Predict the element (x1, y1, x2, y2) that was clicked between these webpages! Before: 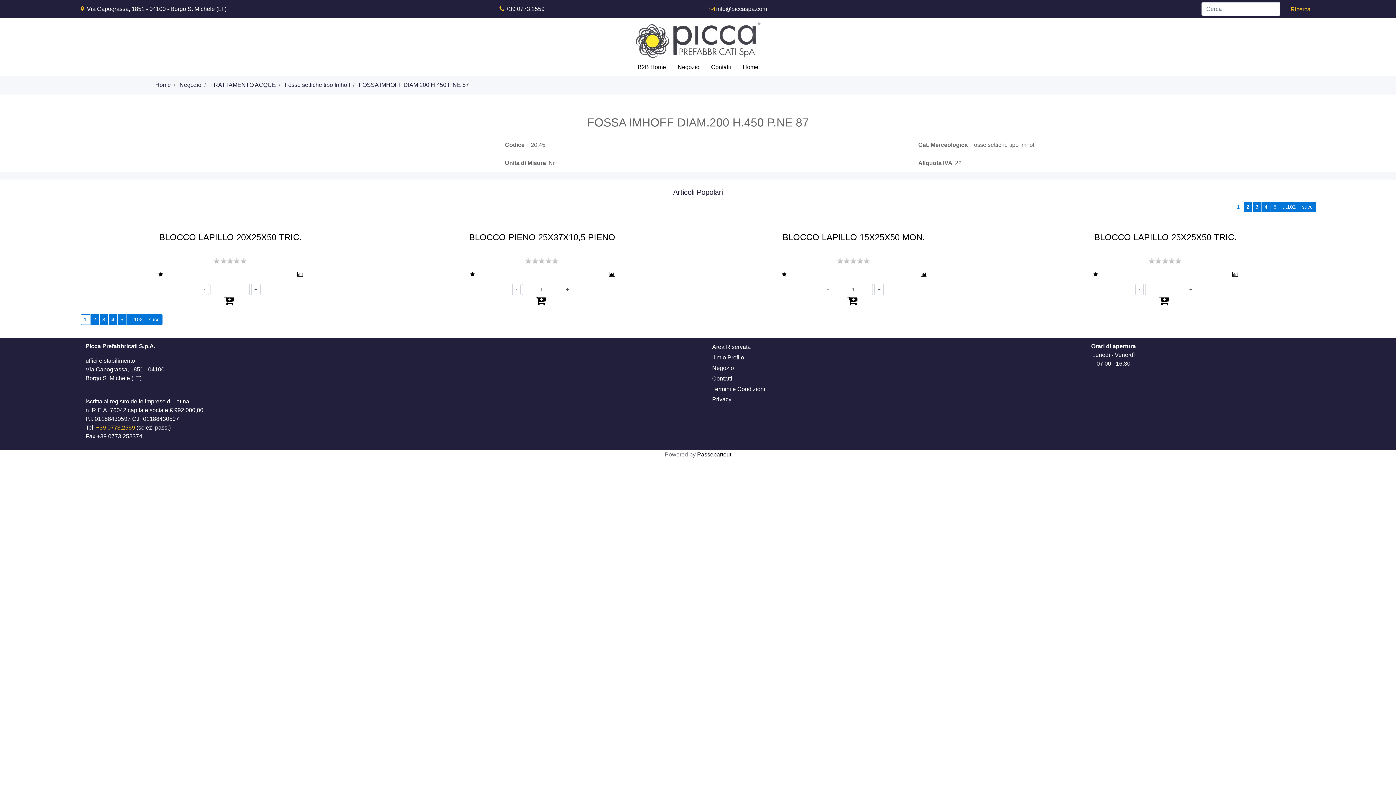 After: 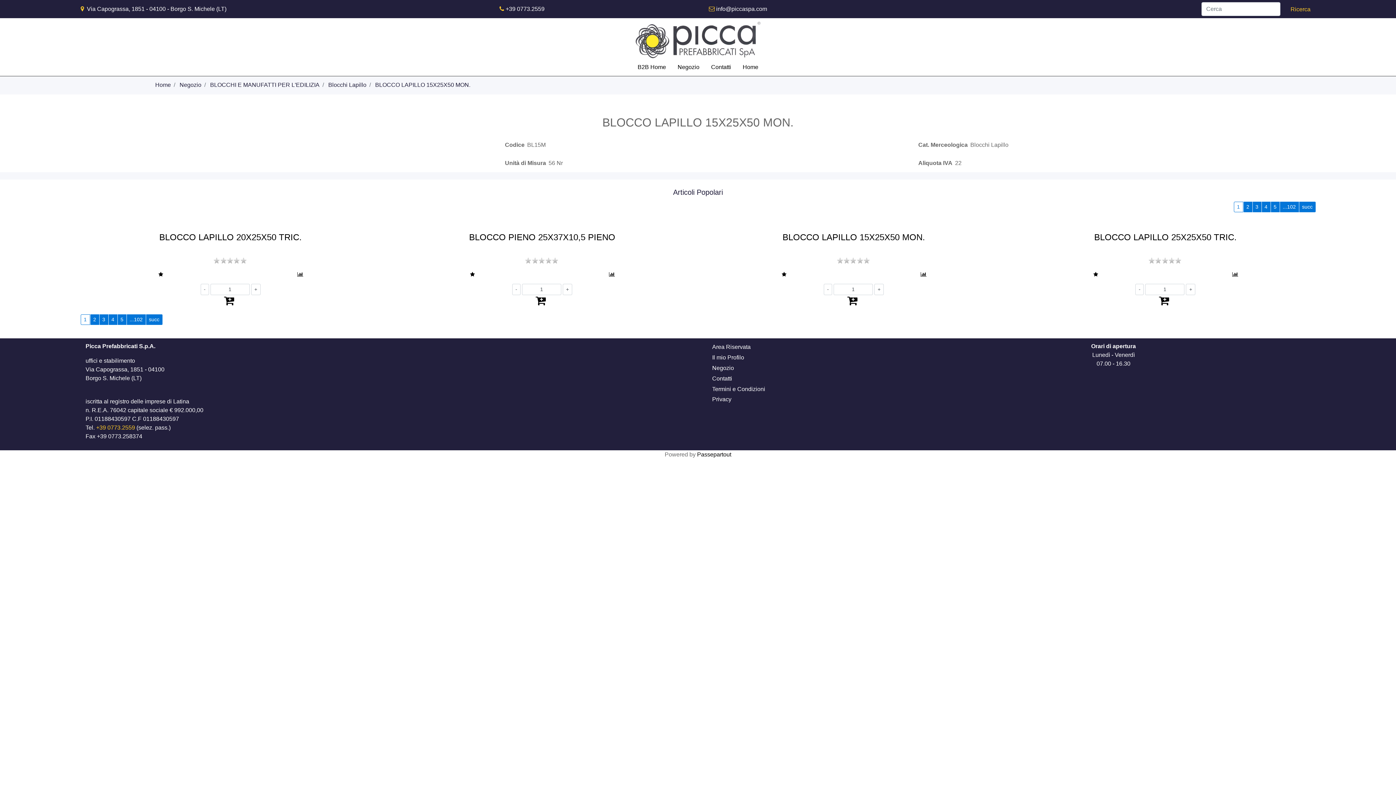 Action: bbox: (782, 232, 925, 242) label: BLOCCO LAPILLO 15X25X50 MON.